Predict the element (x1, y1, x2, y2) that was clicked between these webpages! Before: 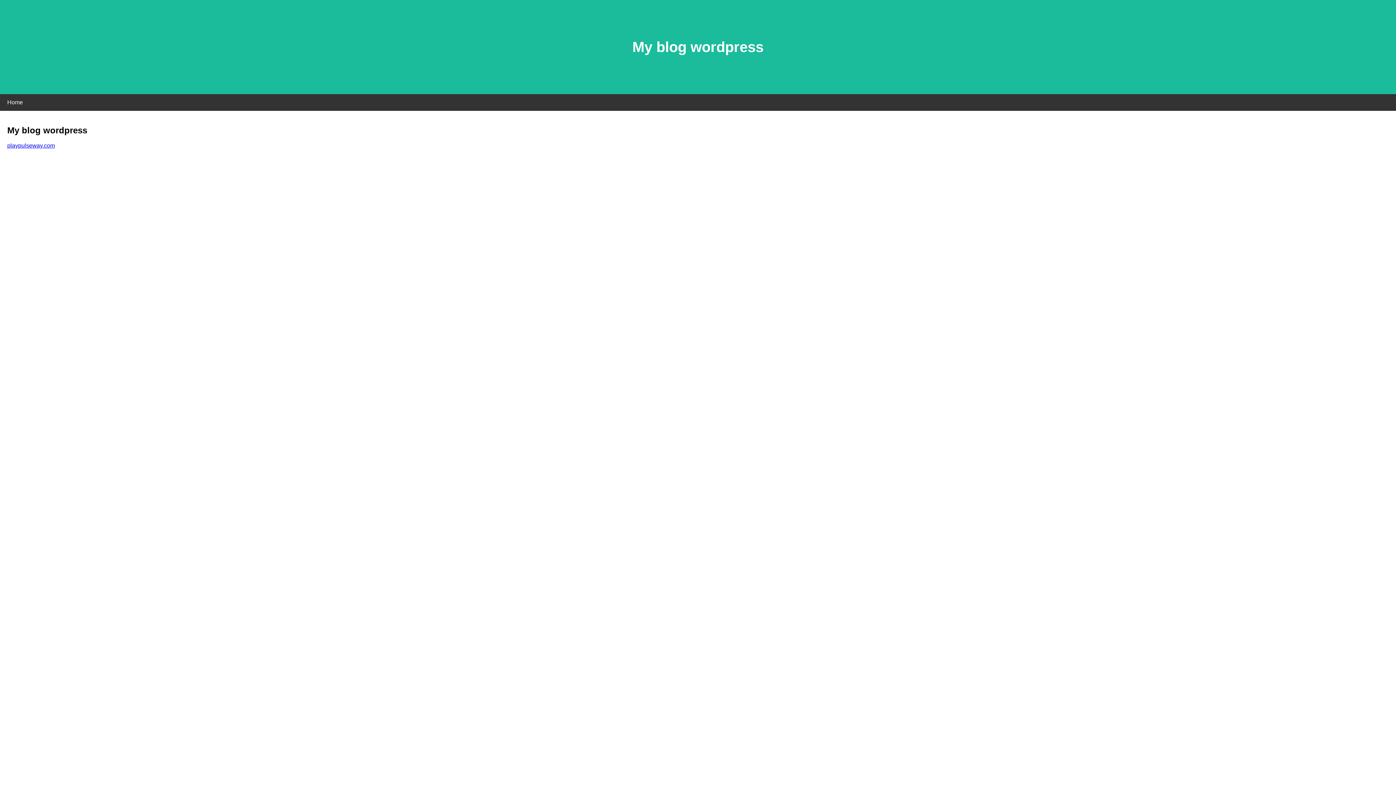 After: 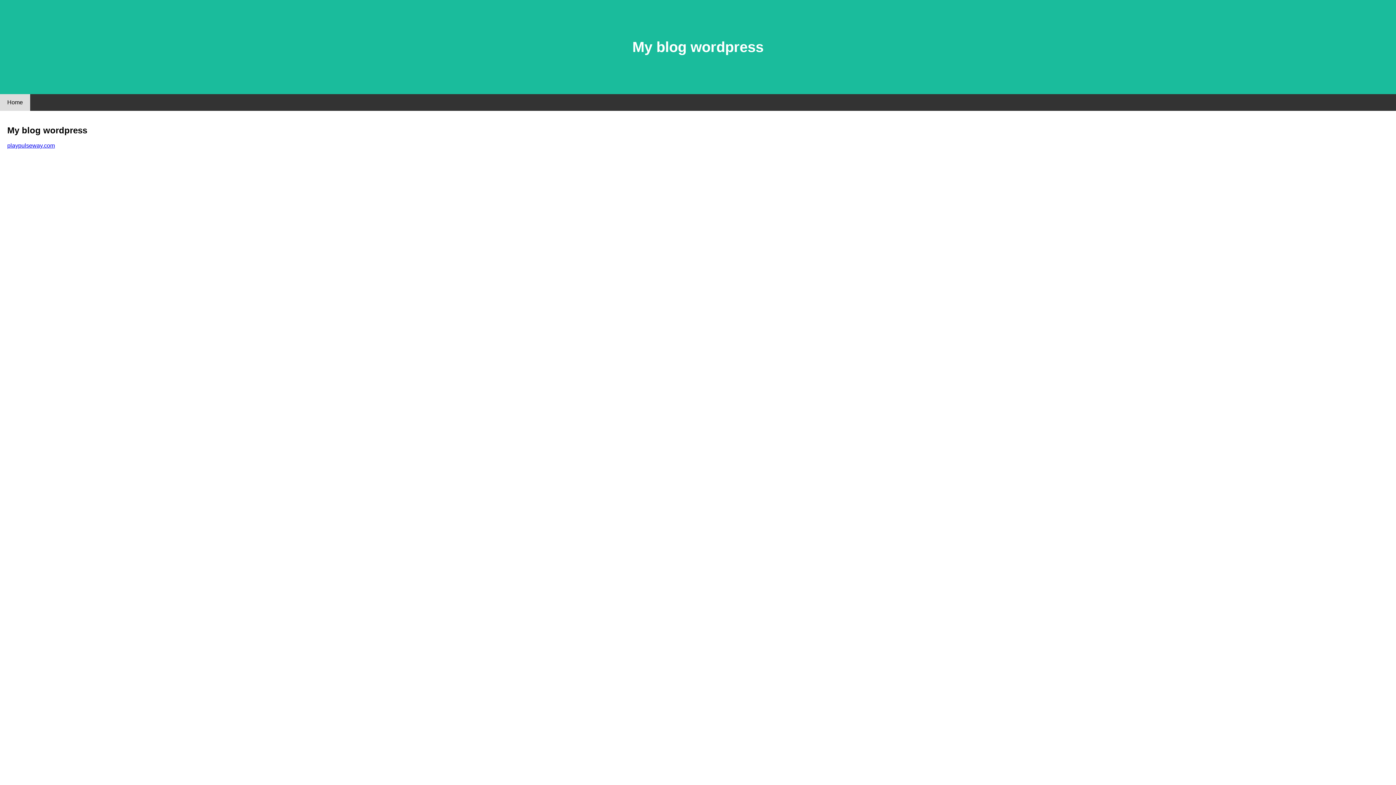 Action: label: Home bbox: (0, 94, 30, 110)